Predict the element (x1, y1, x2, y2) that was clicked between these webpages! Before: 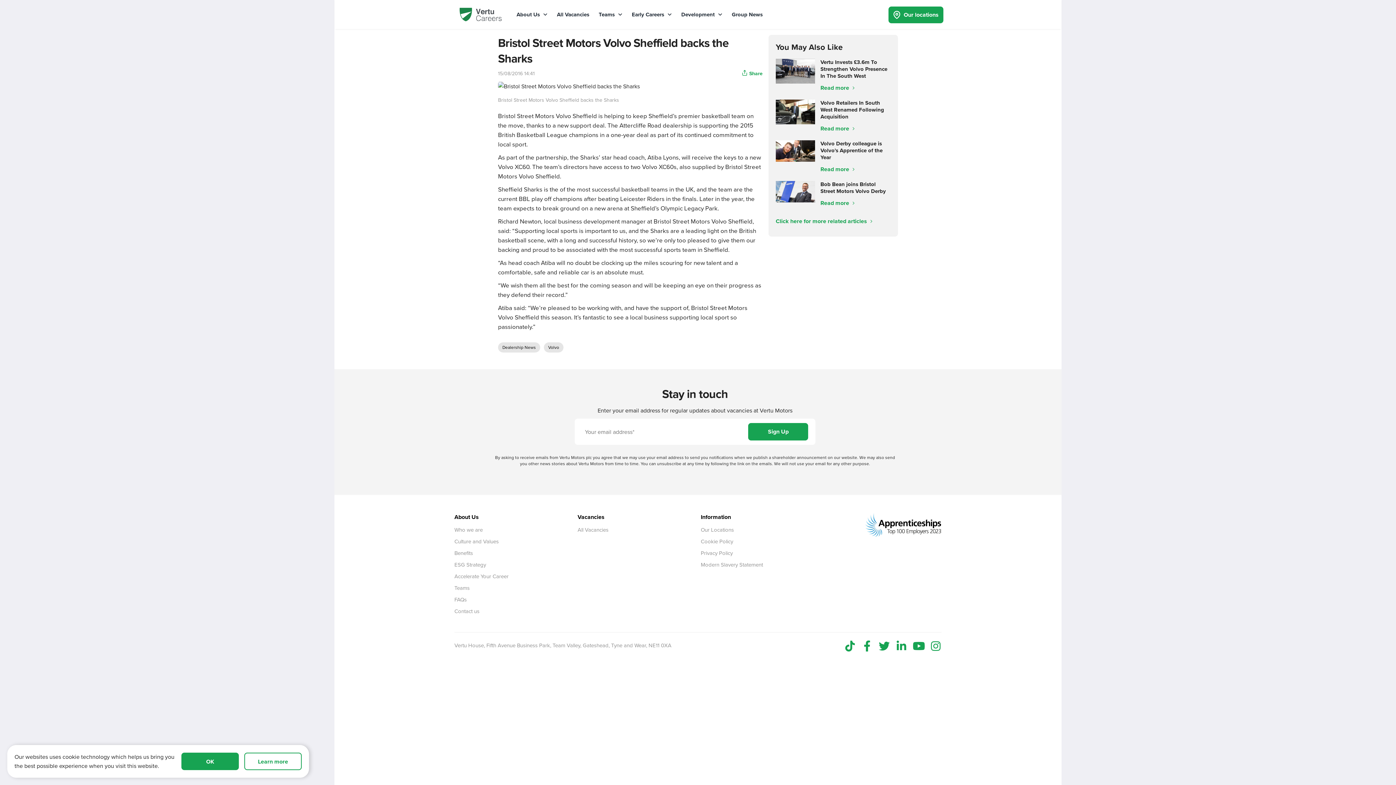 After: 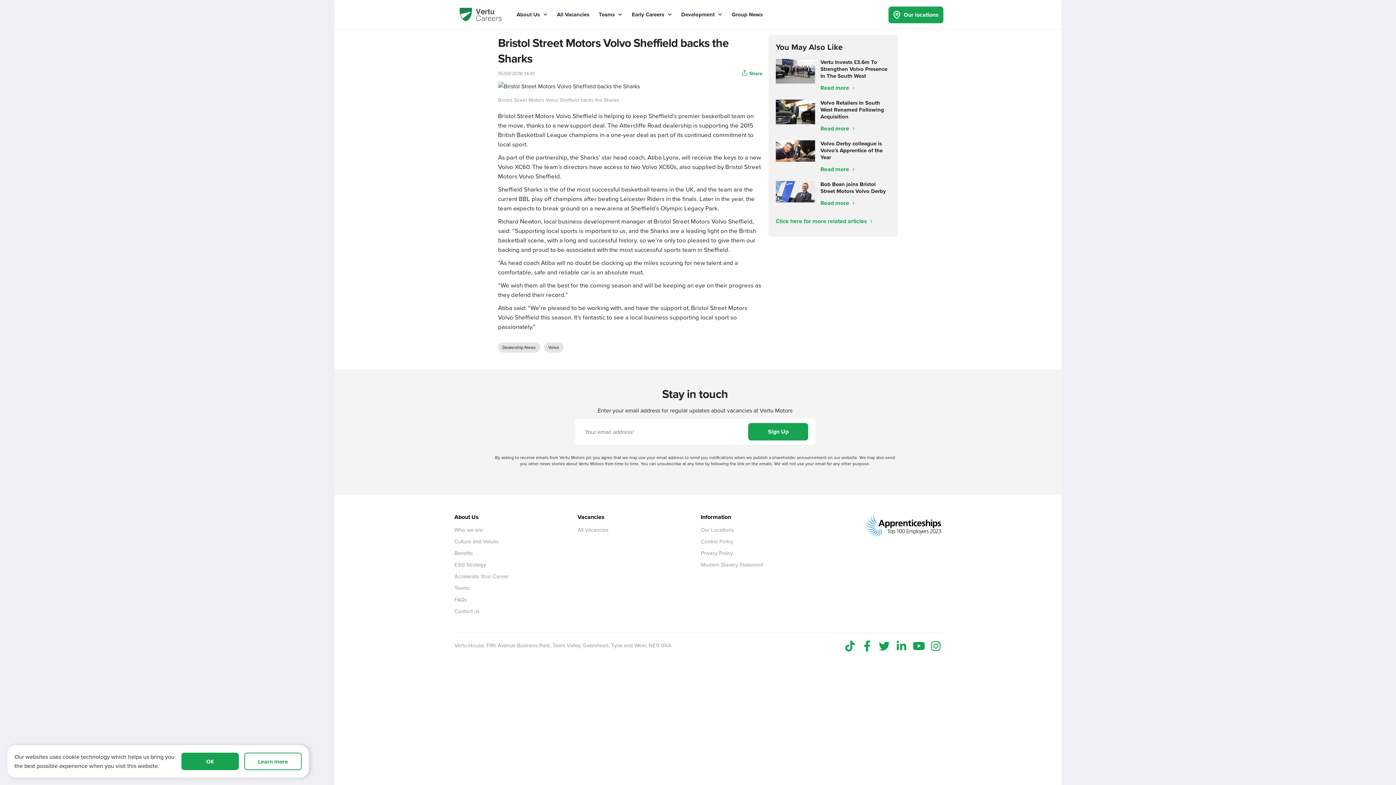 Action: bbox: (930, 641, 941, 653)